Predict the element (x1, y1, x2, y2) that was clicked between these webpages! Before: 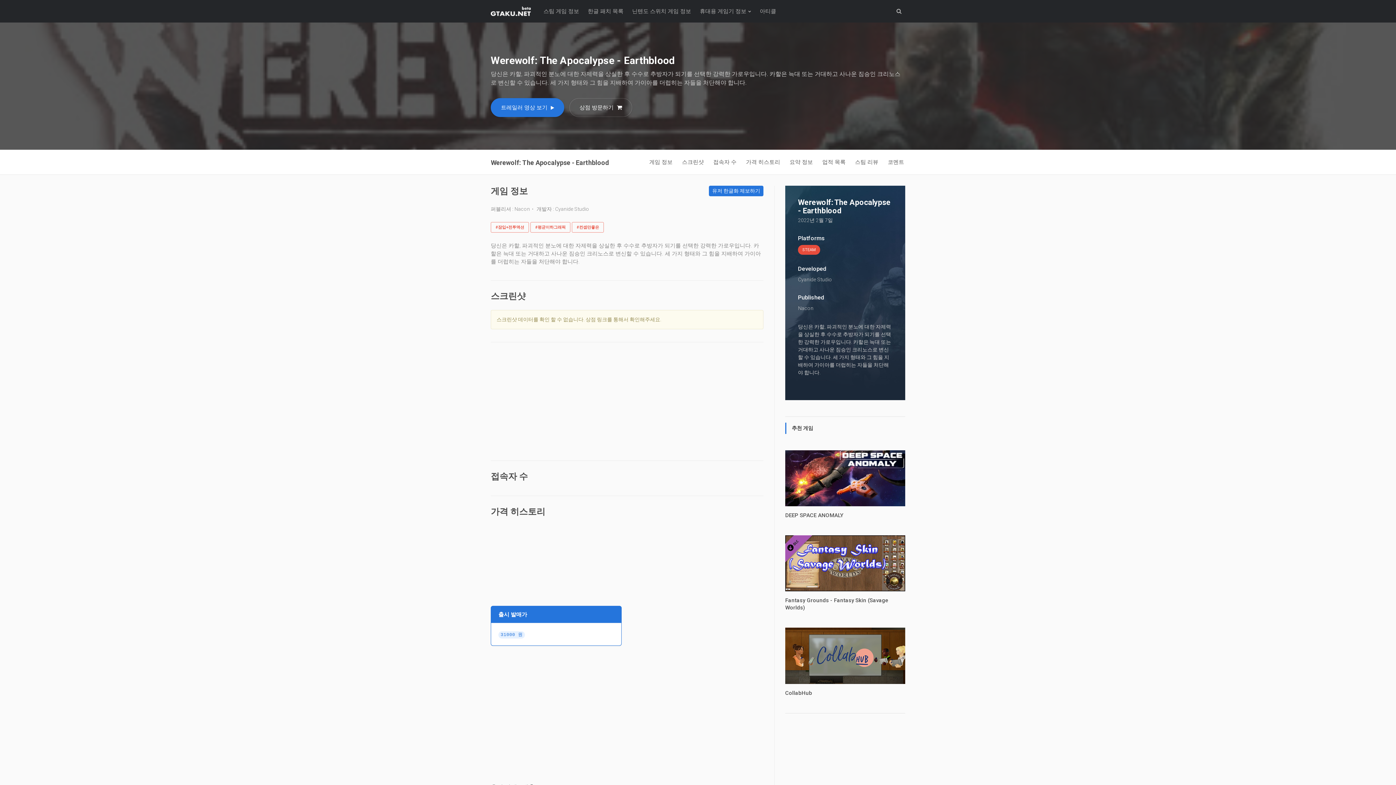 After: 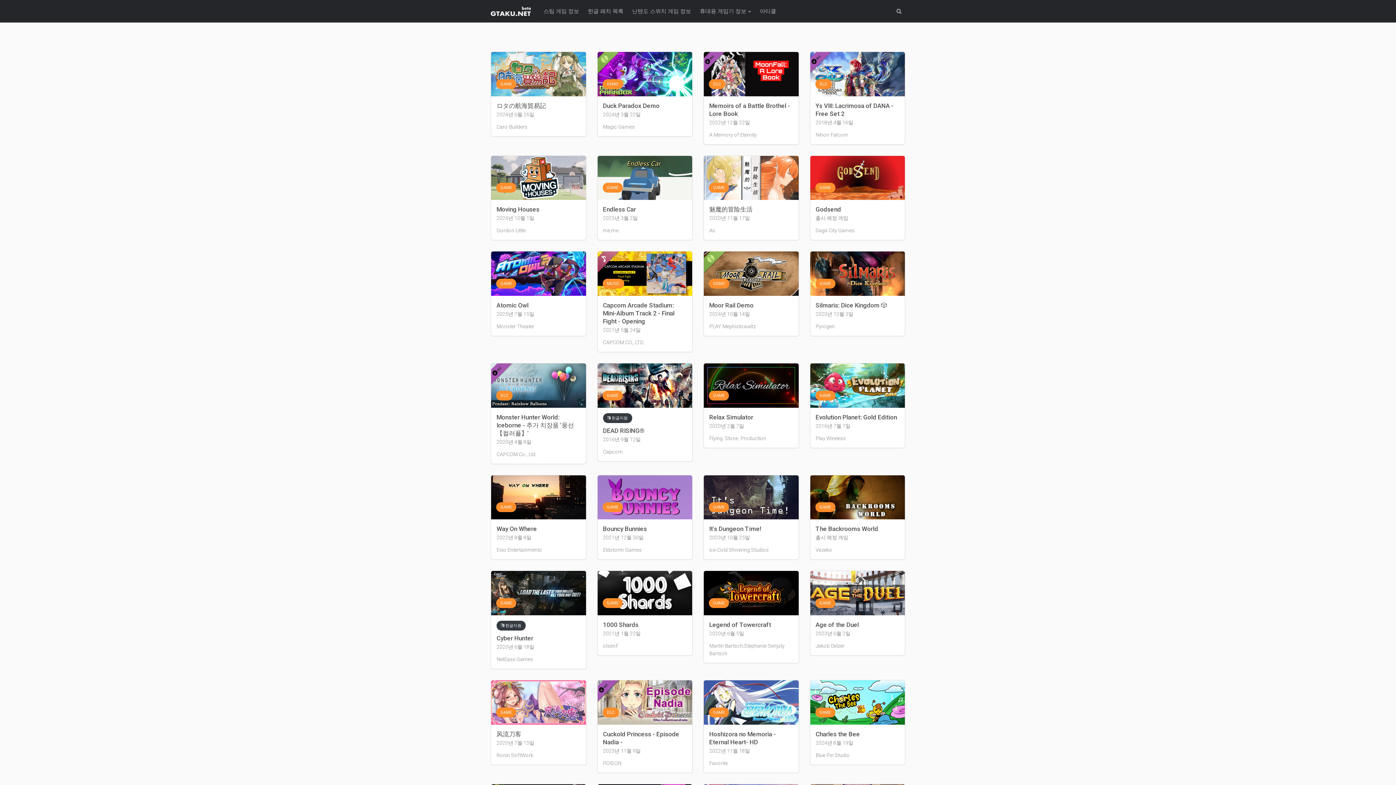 Action: bbox: (540, 0, 582, 22) label: 스팀 게임 정보